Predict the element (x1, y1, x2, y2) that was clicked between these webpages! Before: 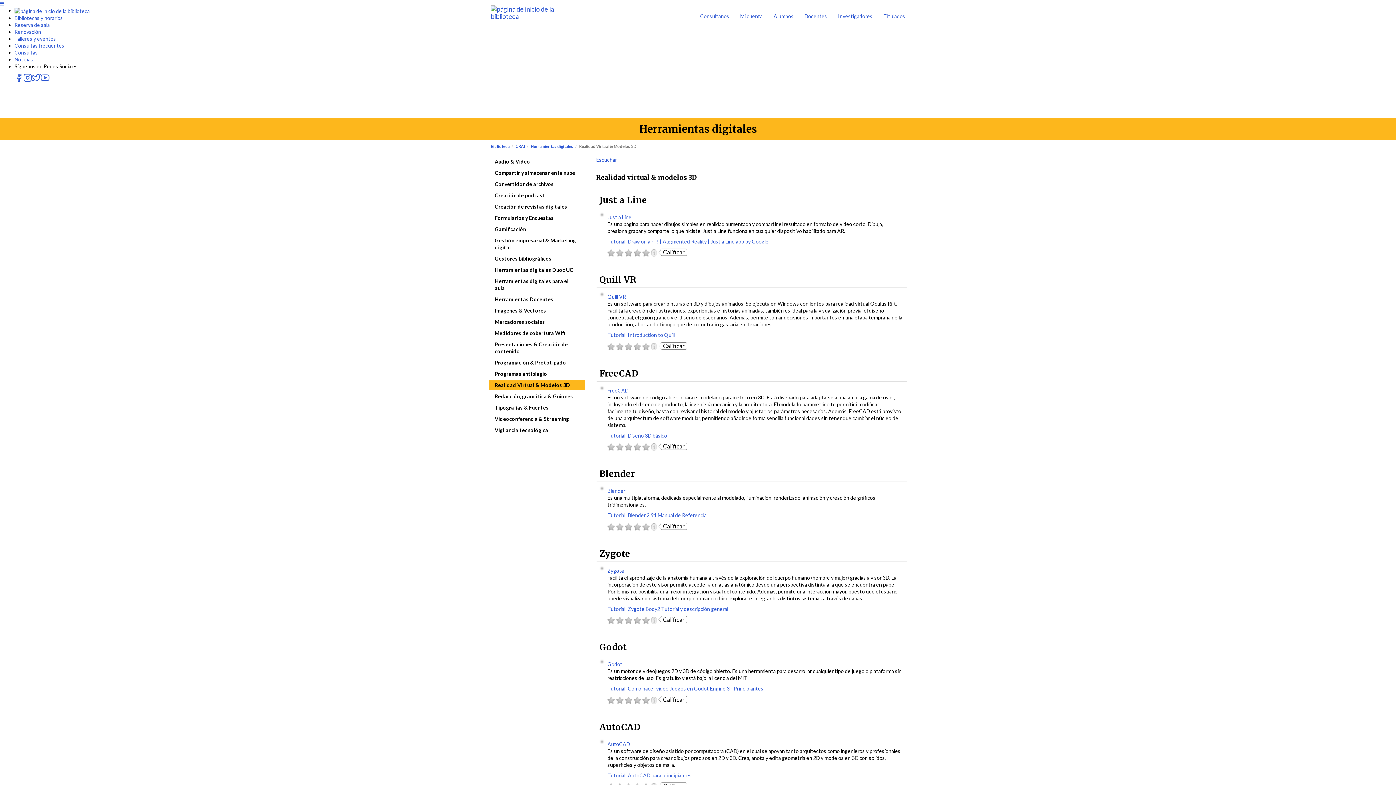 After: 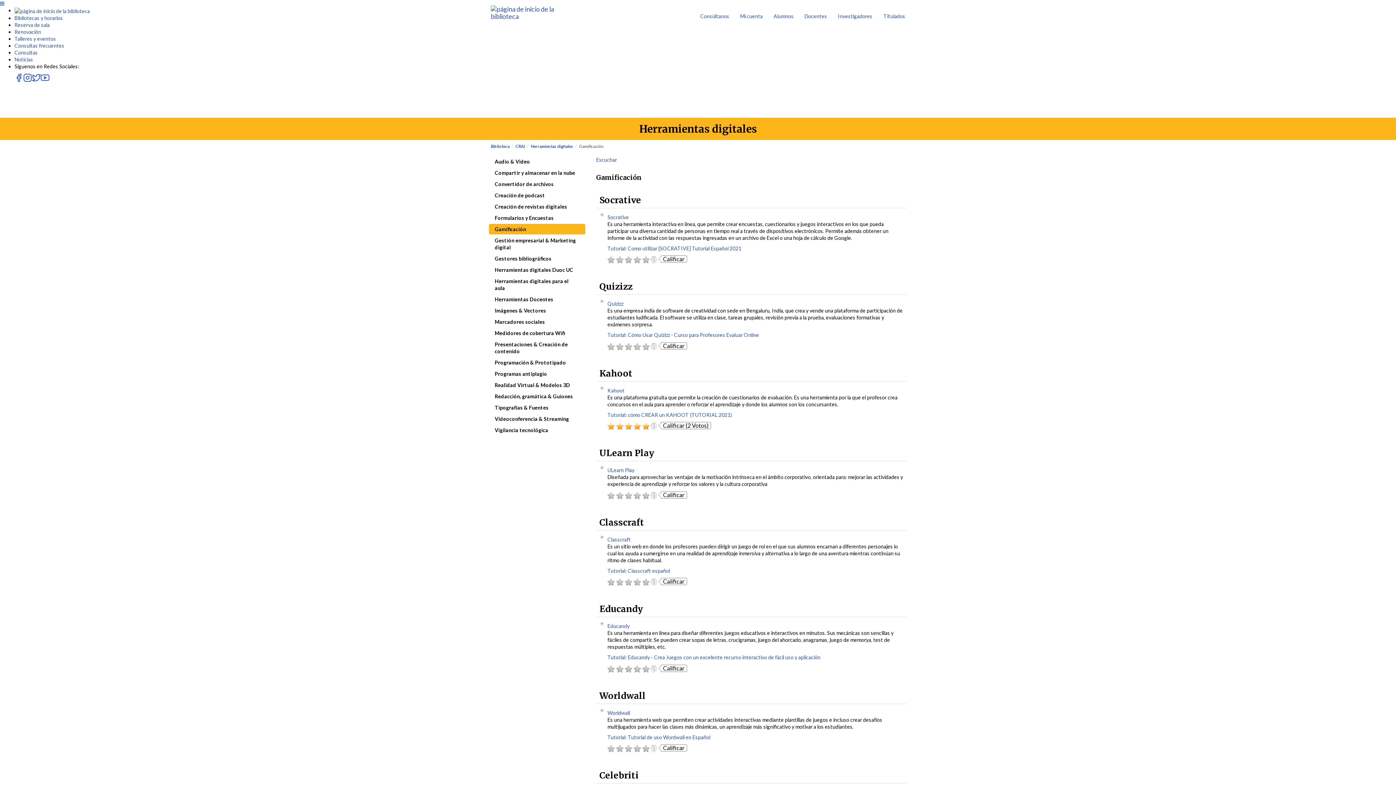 Action: bbox: (489, 223, 585, 234) label: Gamificación